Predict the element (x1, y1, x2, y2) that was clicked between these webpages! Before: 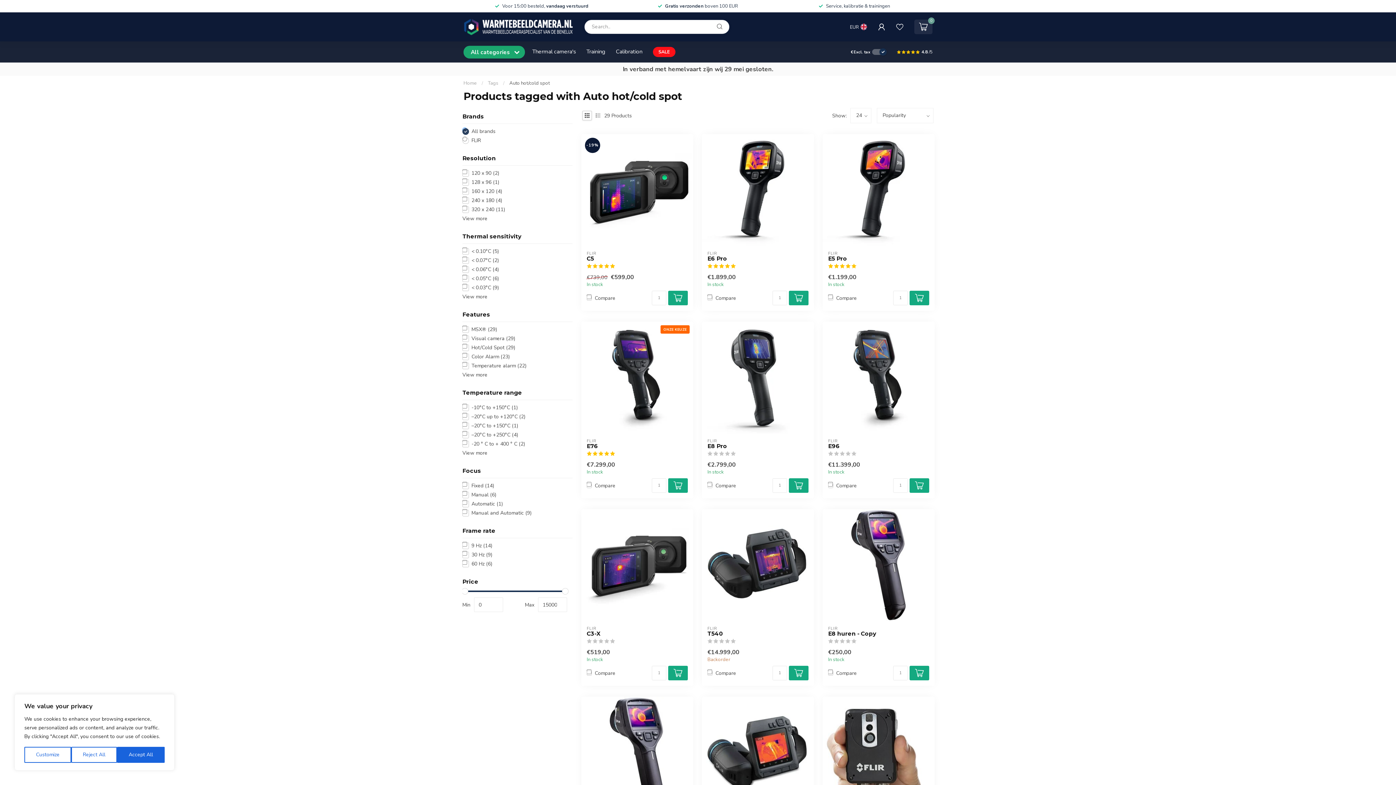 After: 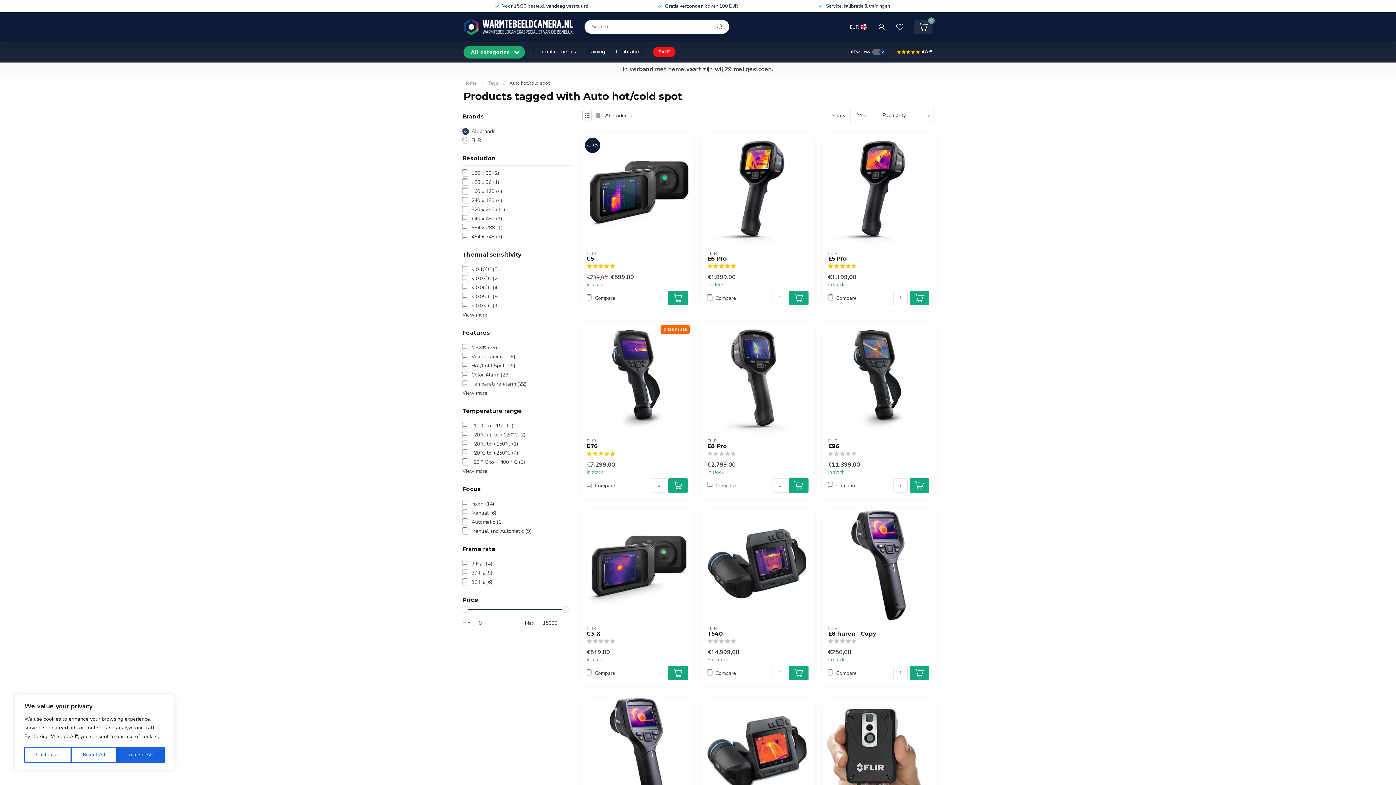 Action: label: View more bbox: (462, 215, 487, 222)